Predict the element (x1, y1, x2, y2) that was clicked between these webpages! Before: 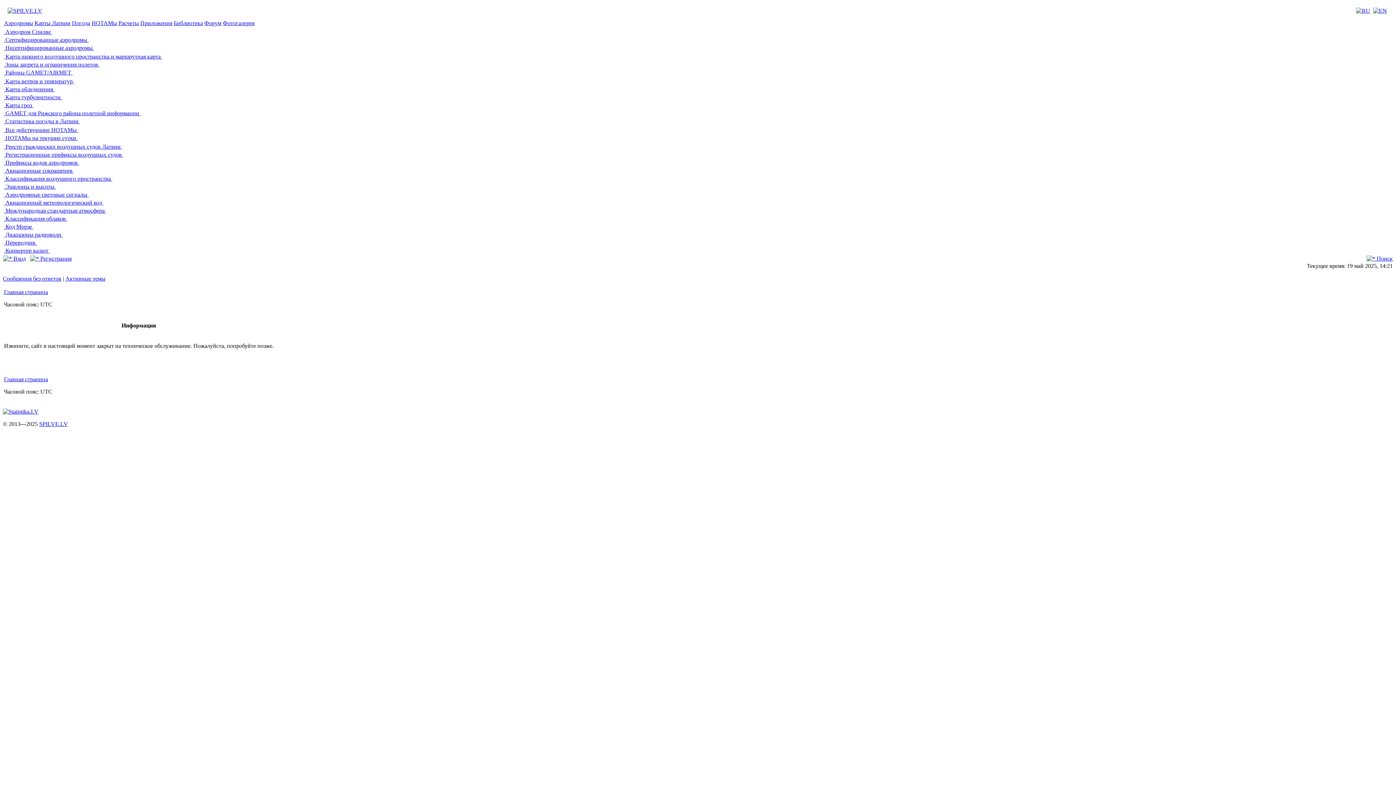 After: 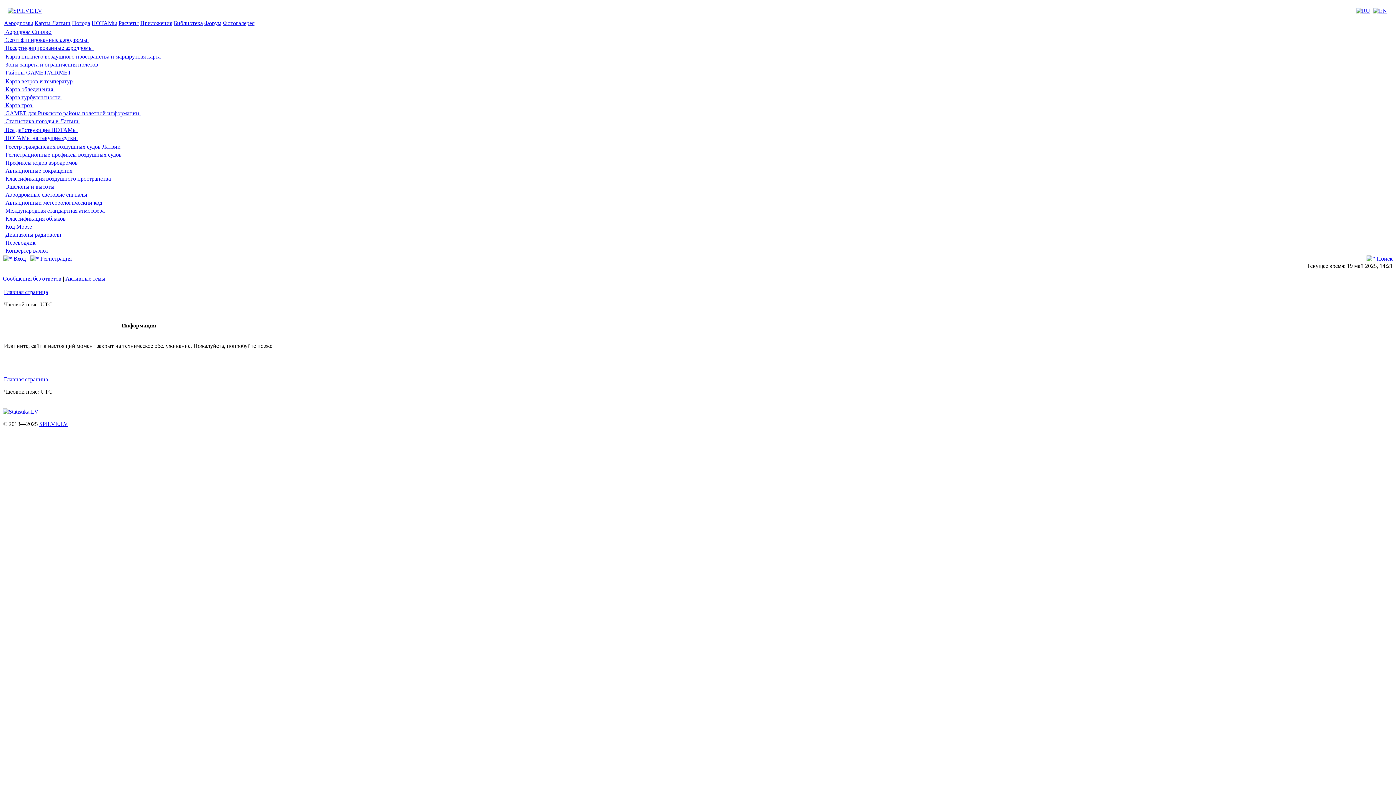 Action: bbox: (4, 20, 33, 26) label: Аэродромы